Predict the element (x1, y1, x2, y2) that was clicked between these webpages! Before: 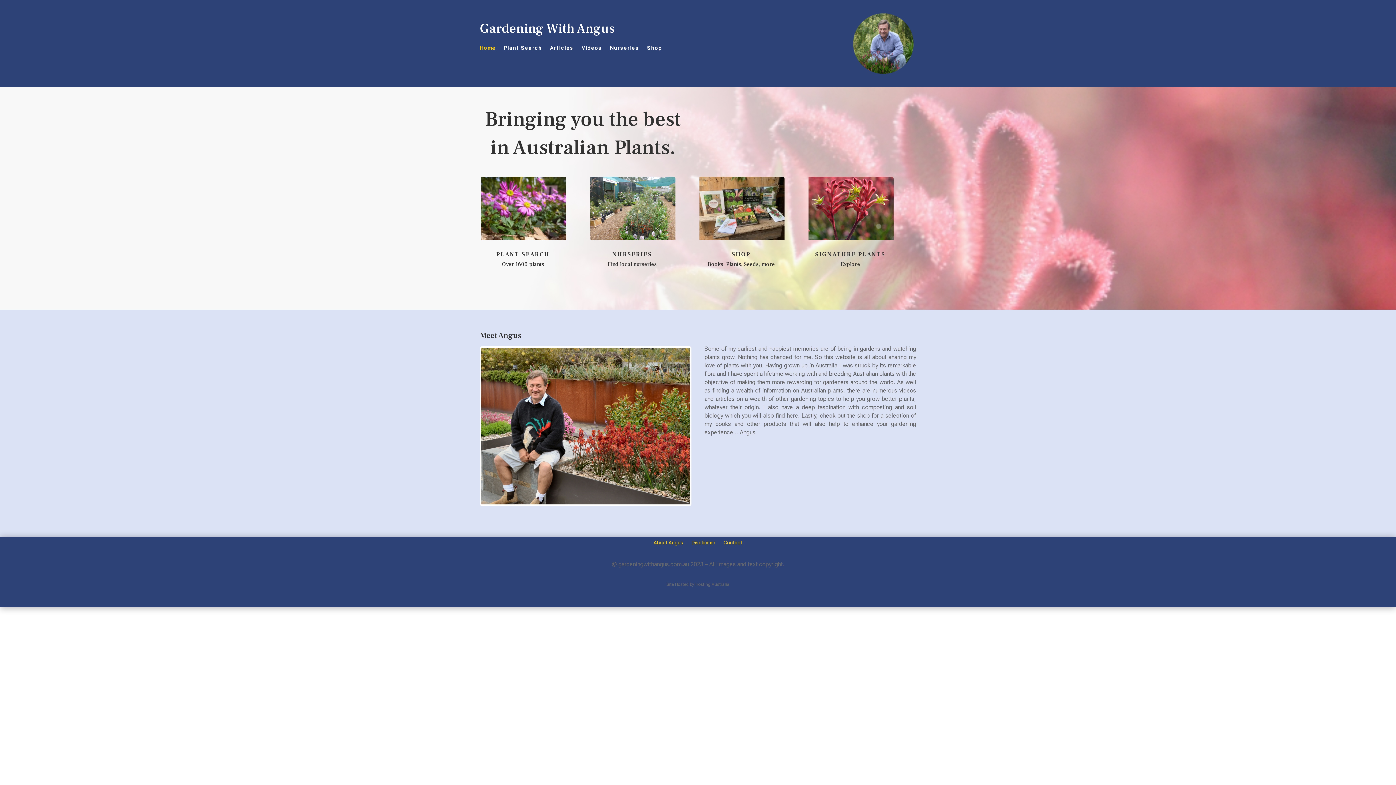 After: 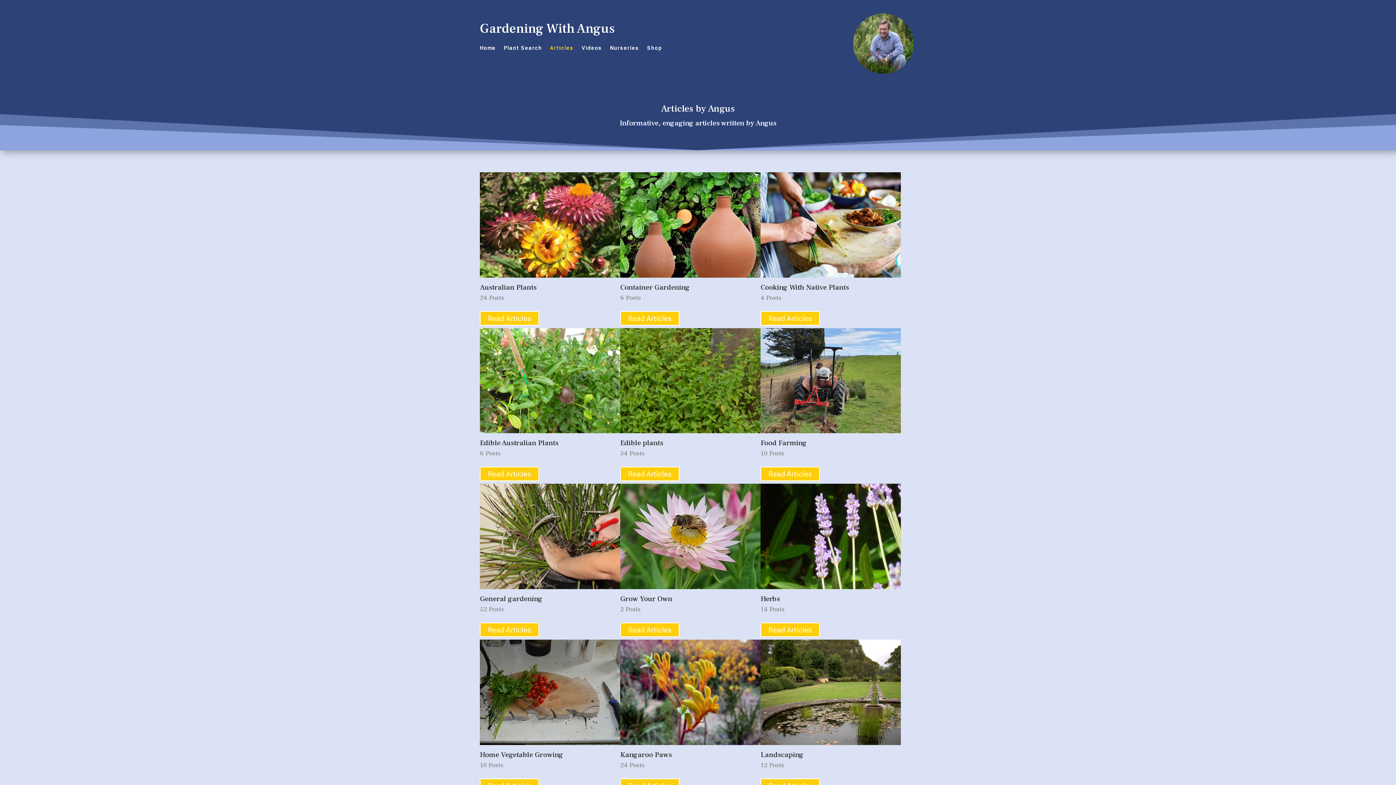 Action: bbox: (550, 45, 573, 53) label: Articles